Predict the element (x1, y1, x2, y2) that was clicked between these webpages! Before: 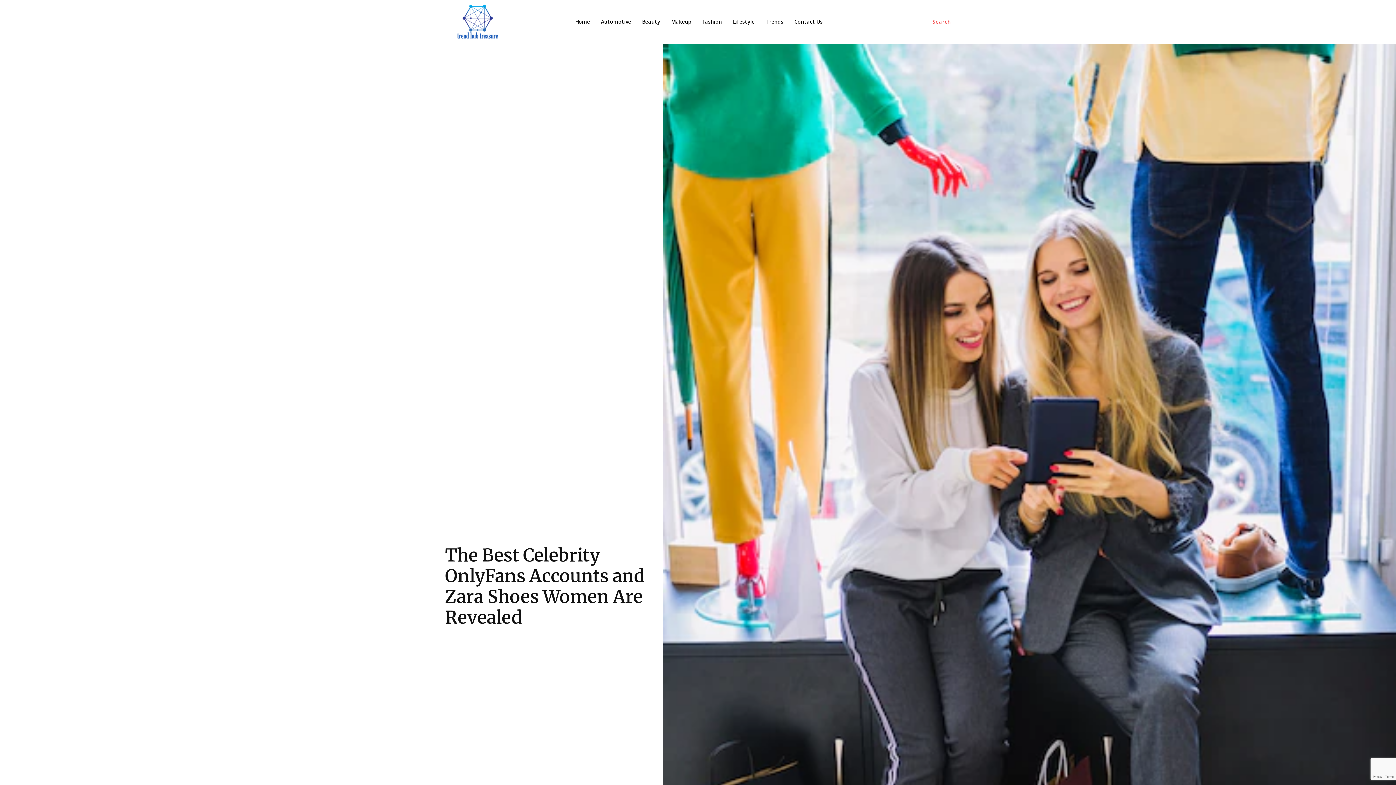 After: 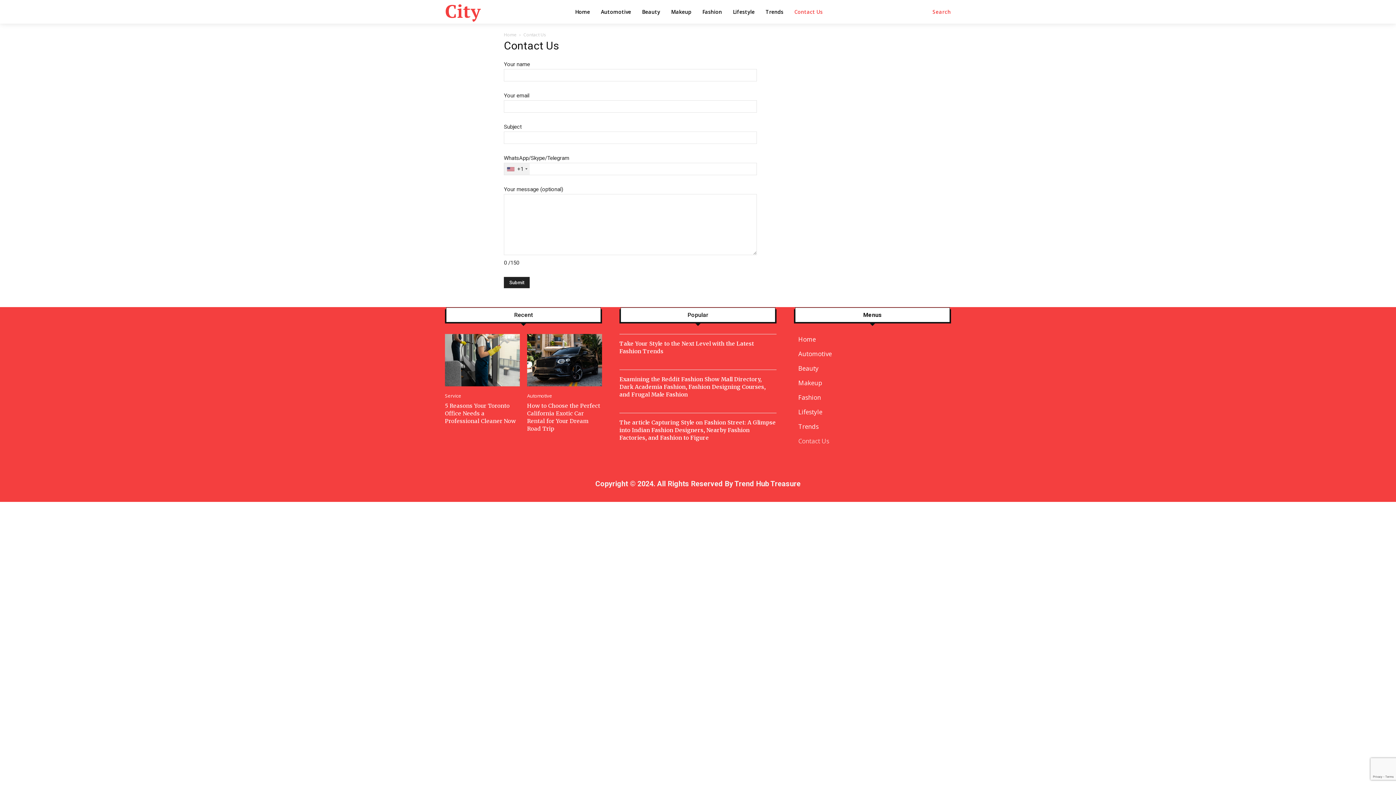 Action: label: Contact Us bbox: (790, 14, 826, 29)